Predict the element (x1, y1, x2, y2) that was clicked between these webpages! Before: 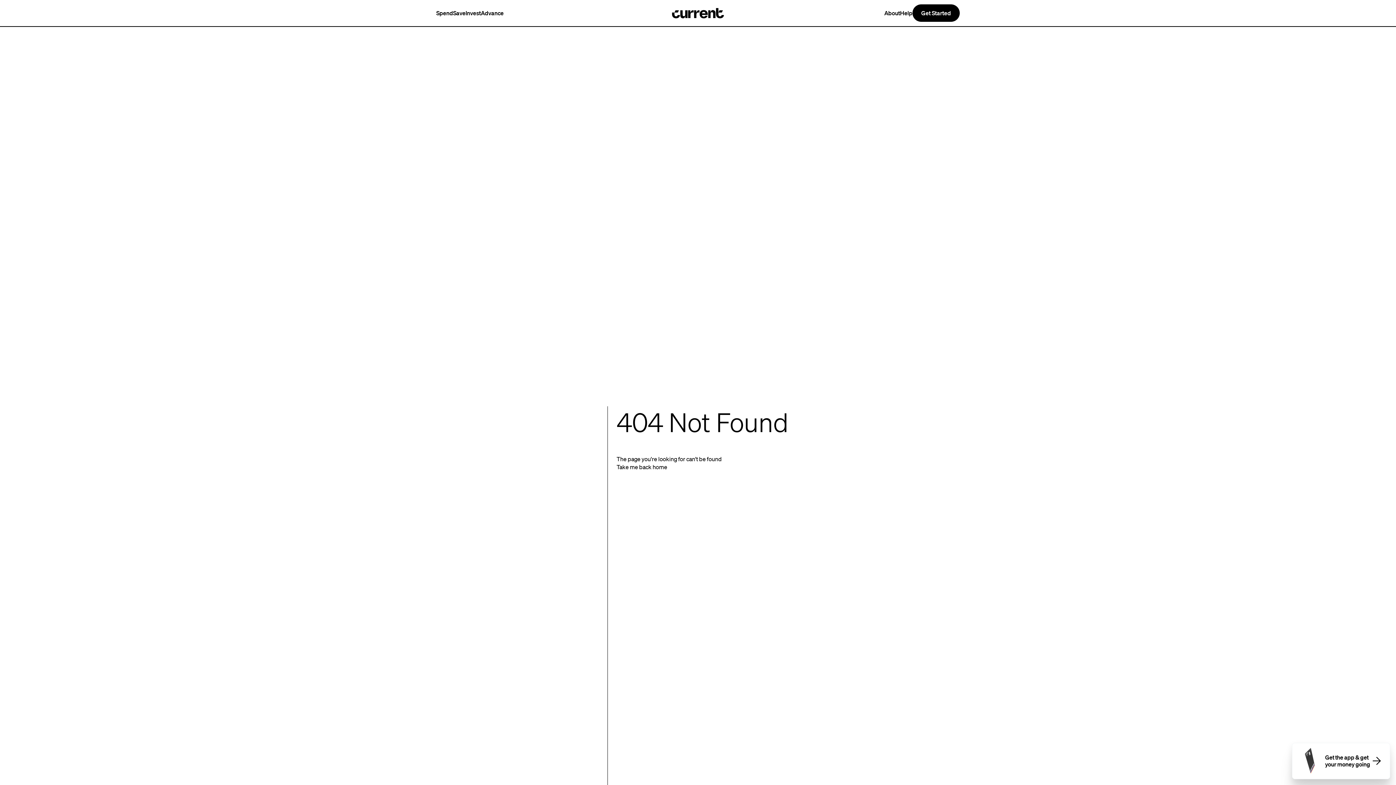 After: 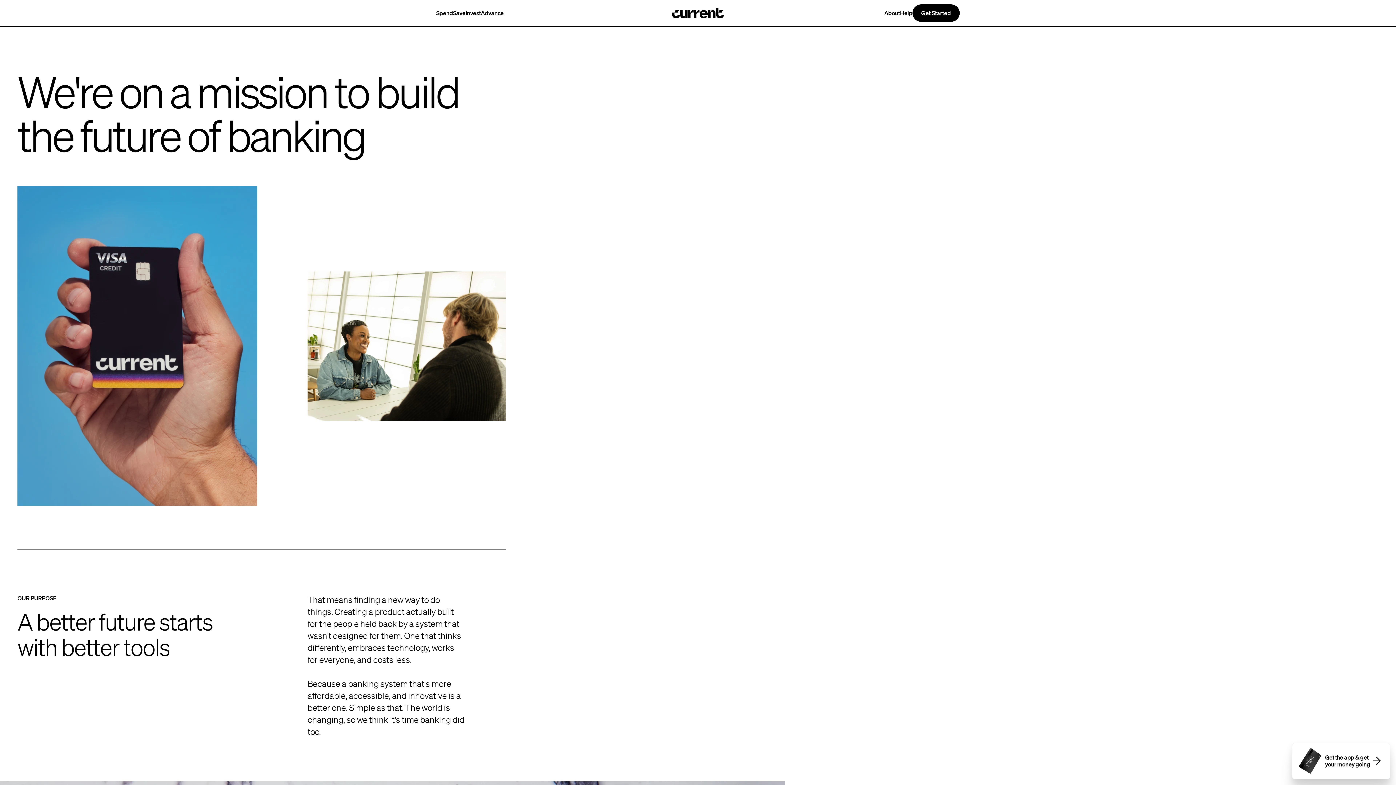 Action: label: About bbox: (884, 9, 900, 16)